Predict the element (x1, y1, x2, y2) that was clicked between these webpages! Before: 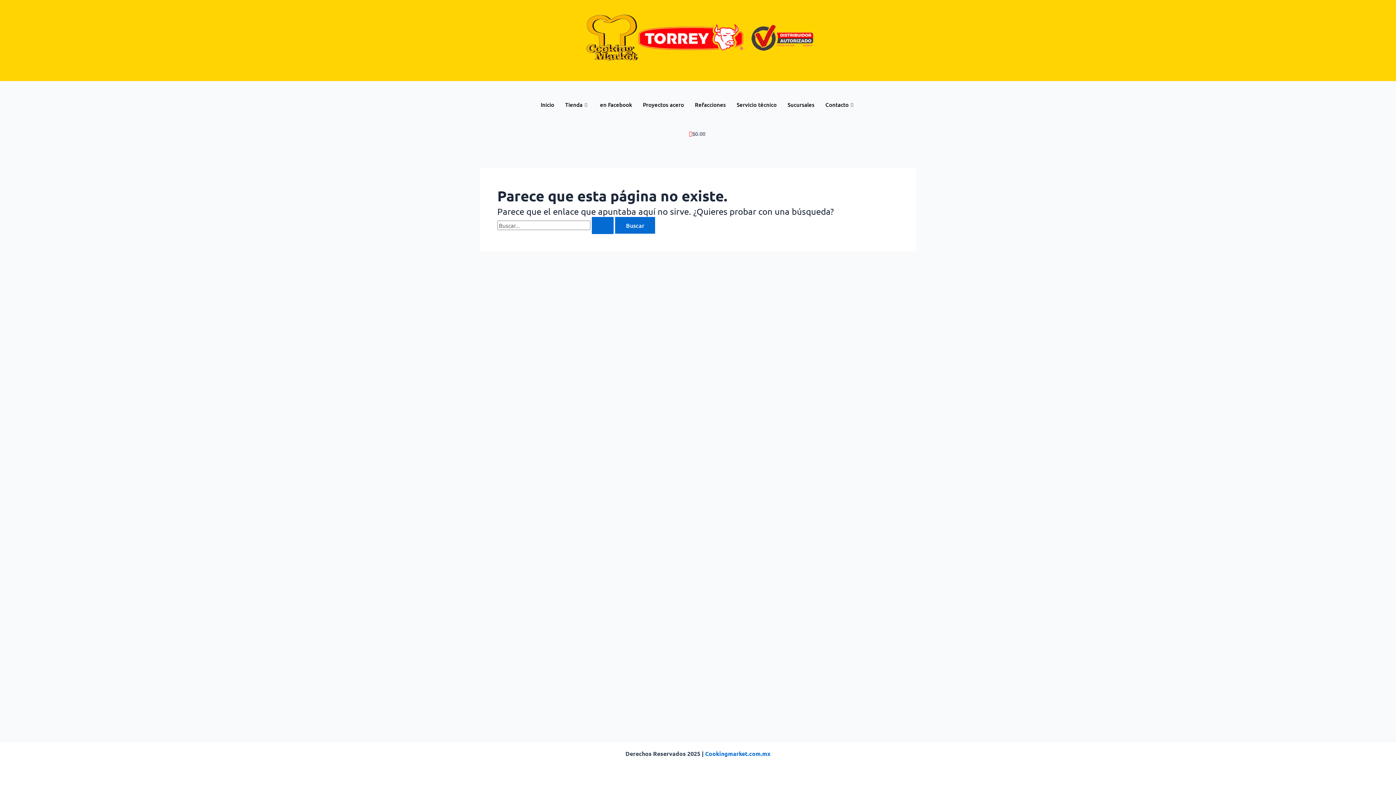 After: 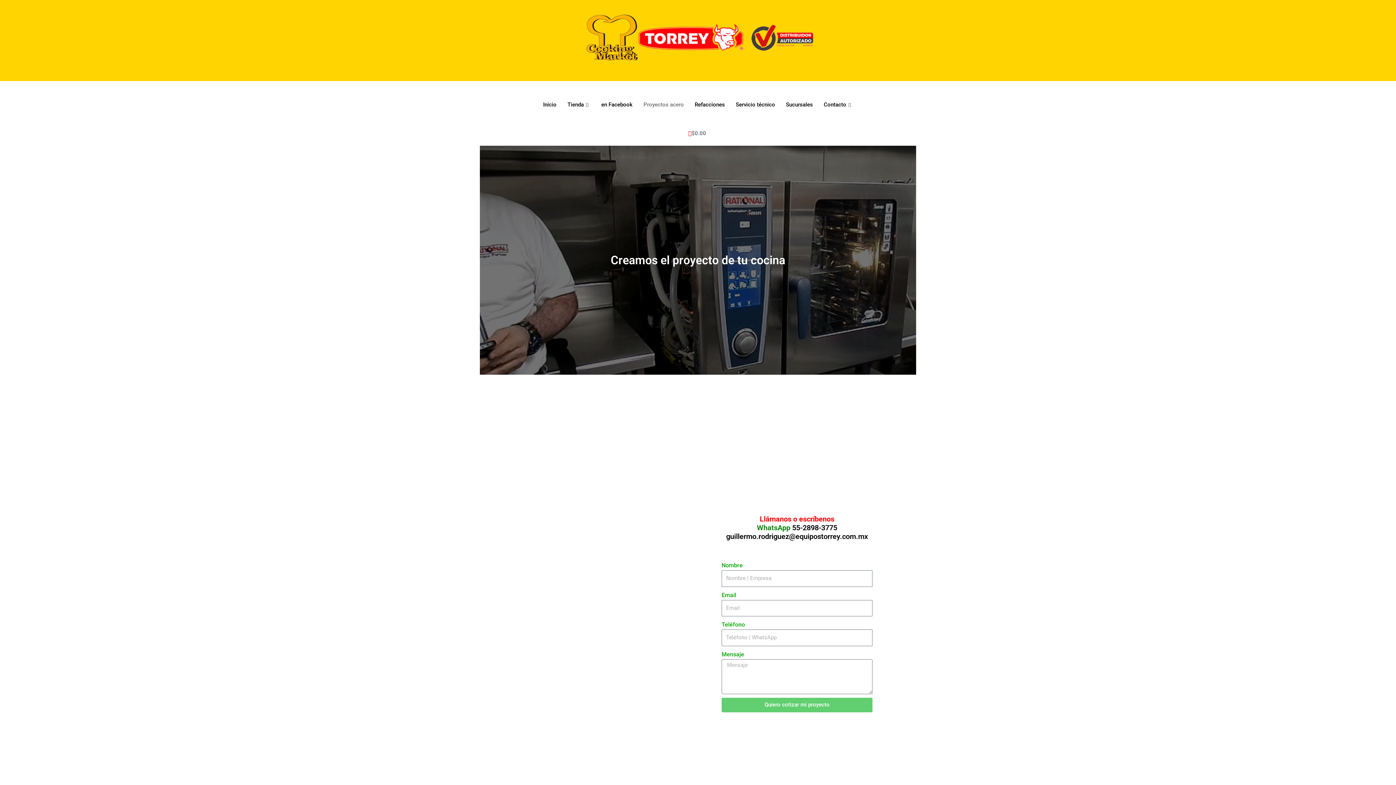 Action: bbox: (637, 90, 689, 119) label: Proyectos acero